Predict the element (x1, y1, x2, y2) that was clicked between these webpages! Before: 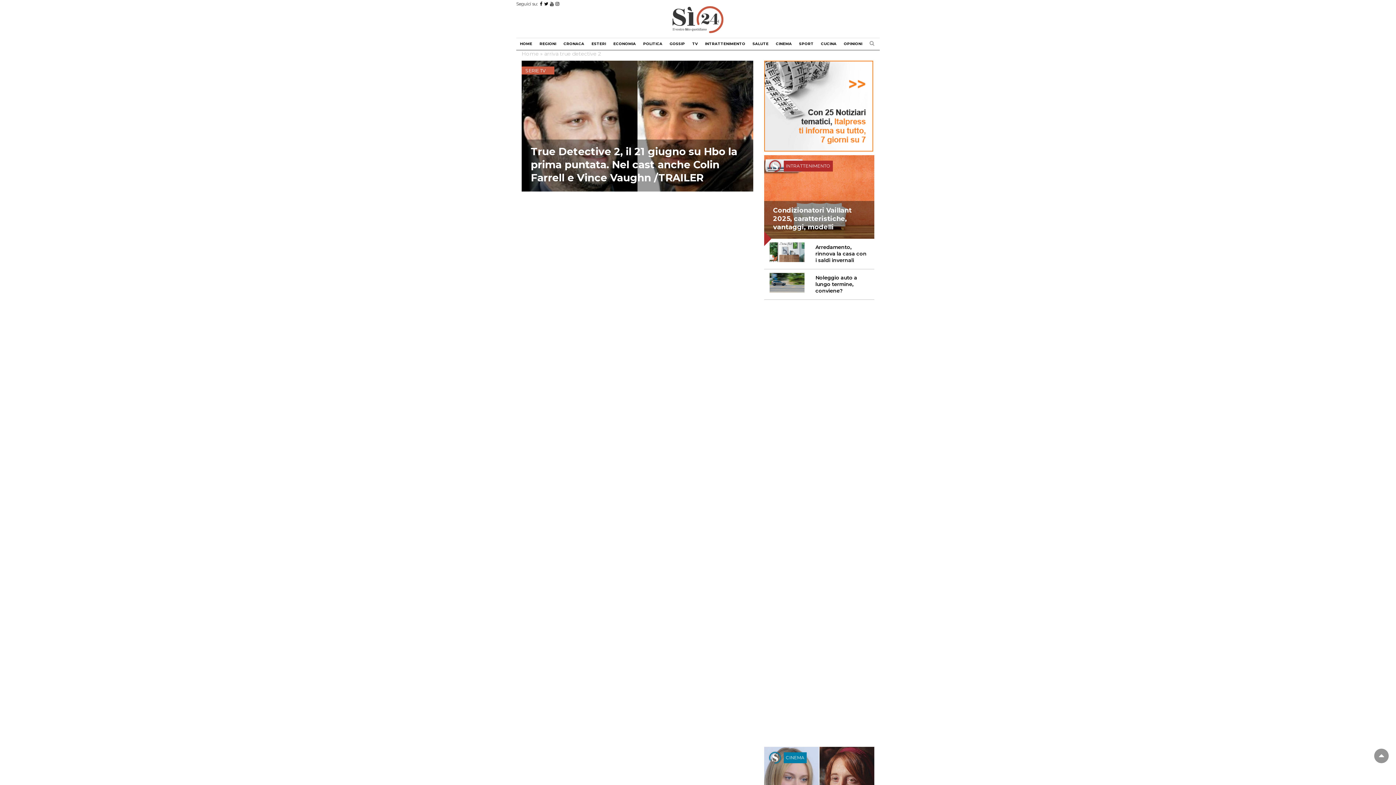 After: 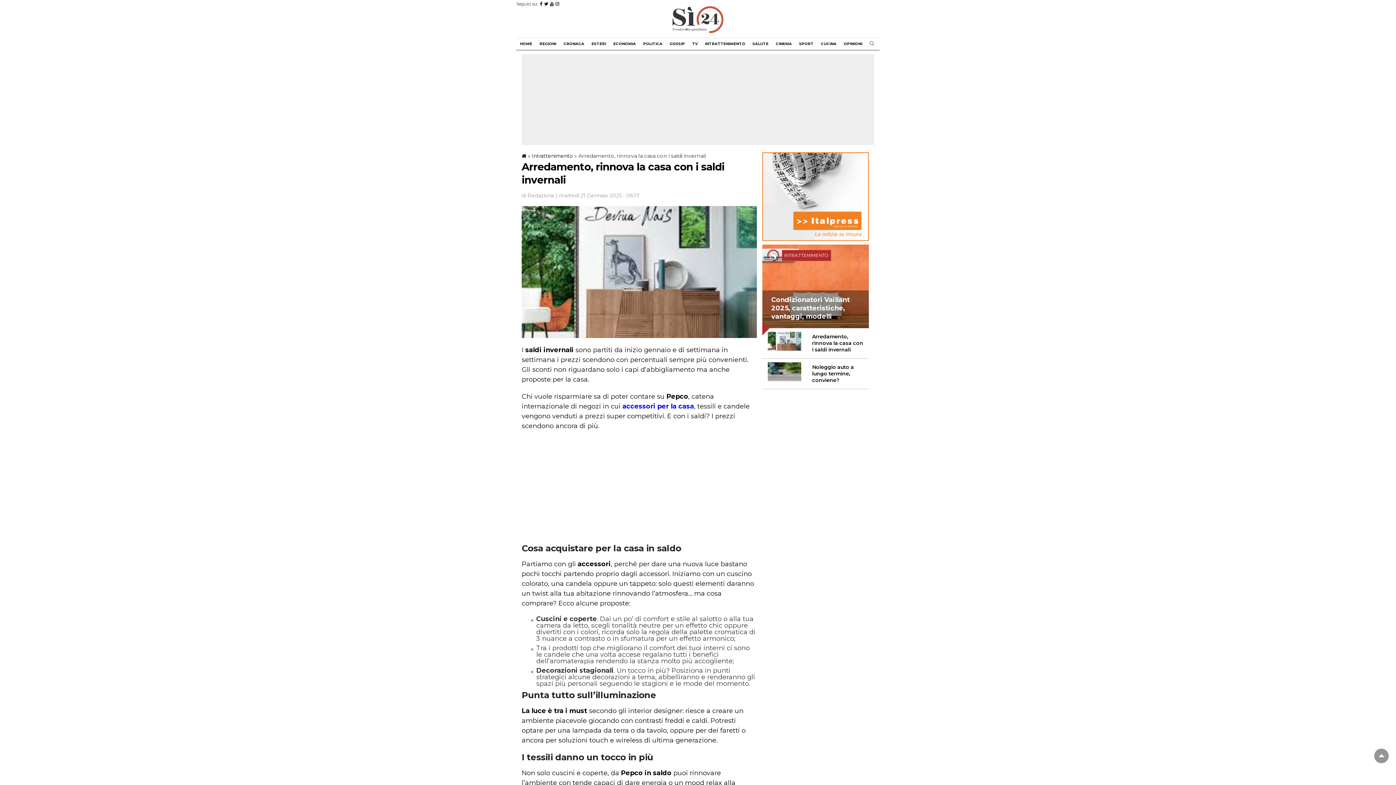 Action: bbox: (769, 242, 804, 262)